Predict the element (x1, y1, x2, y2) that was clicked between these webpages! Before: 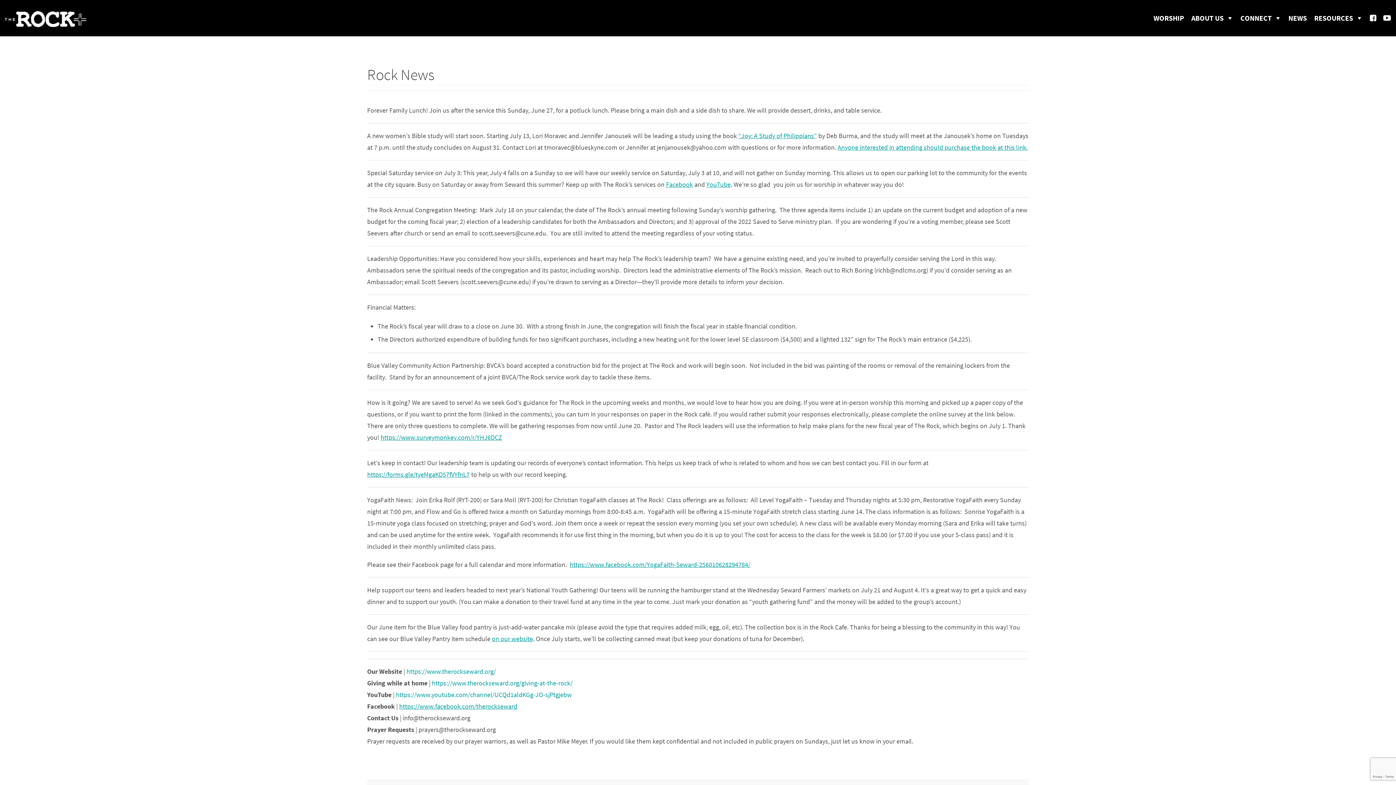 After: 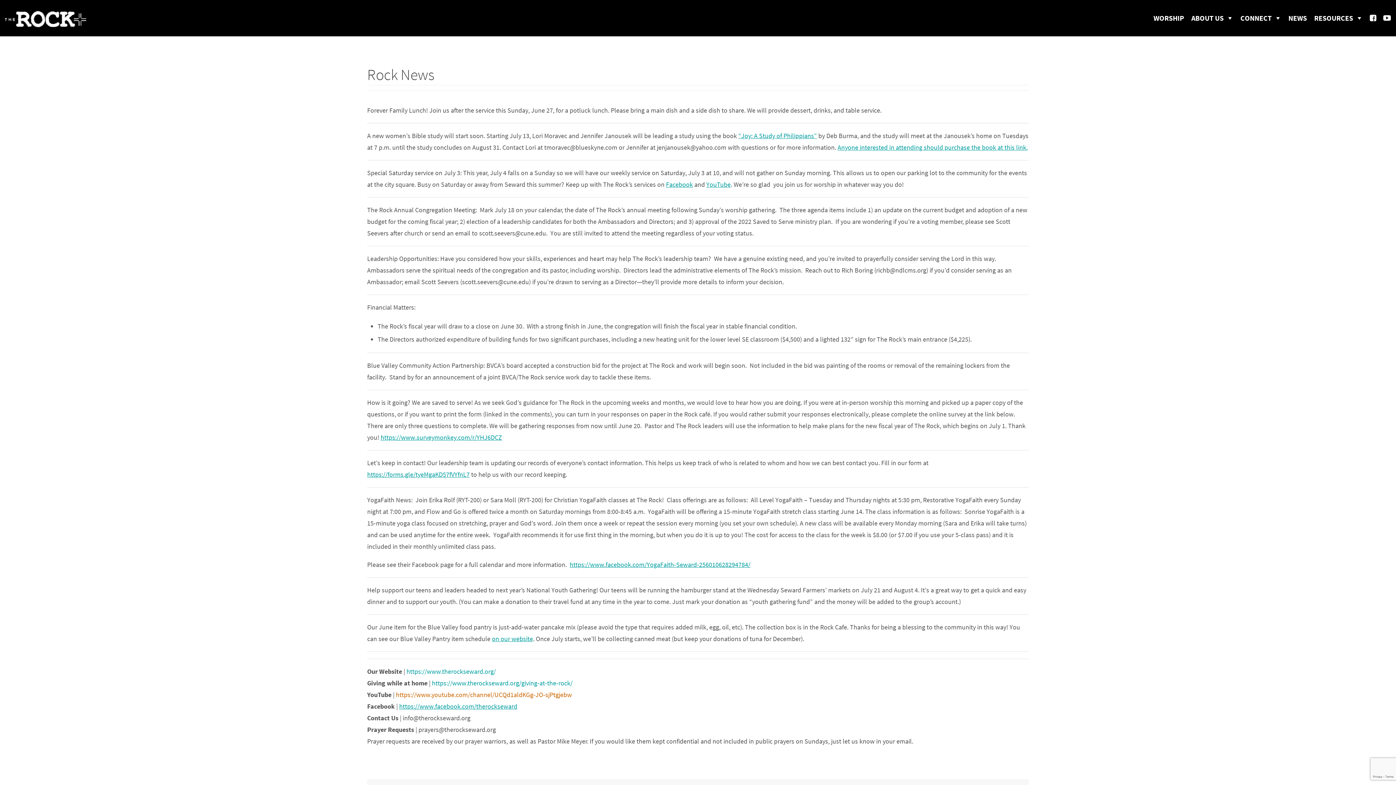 Action: label: https://www.youtube.com/channel/UCQd1aldKGg-JO-sjPtgjebw bbox: (396, 690, 572, 699)